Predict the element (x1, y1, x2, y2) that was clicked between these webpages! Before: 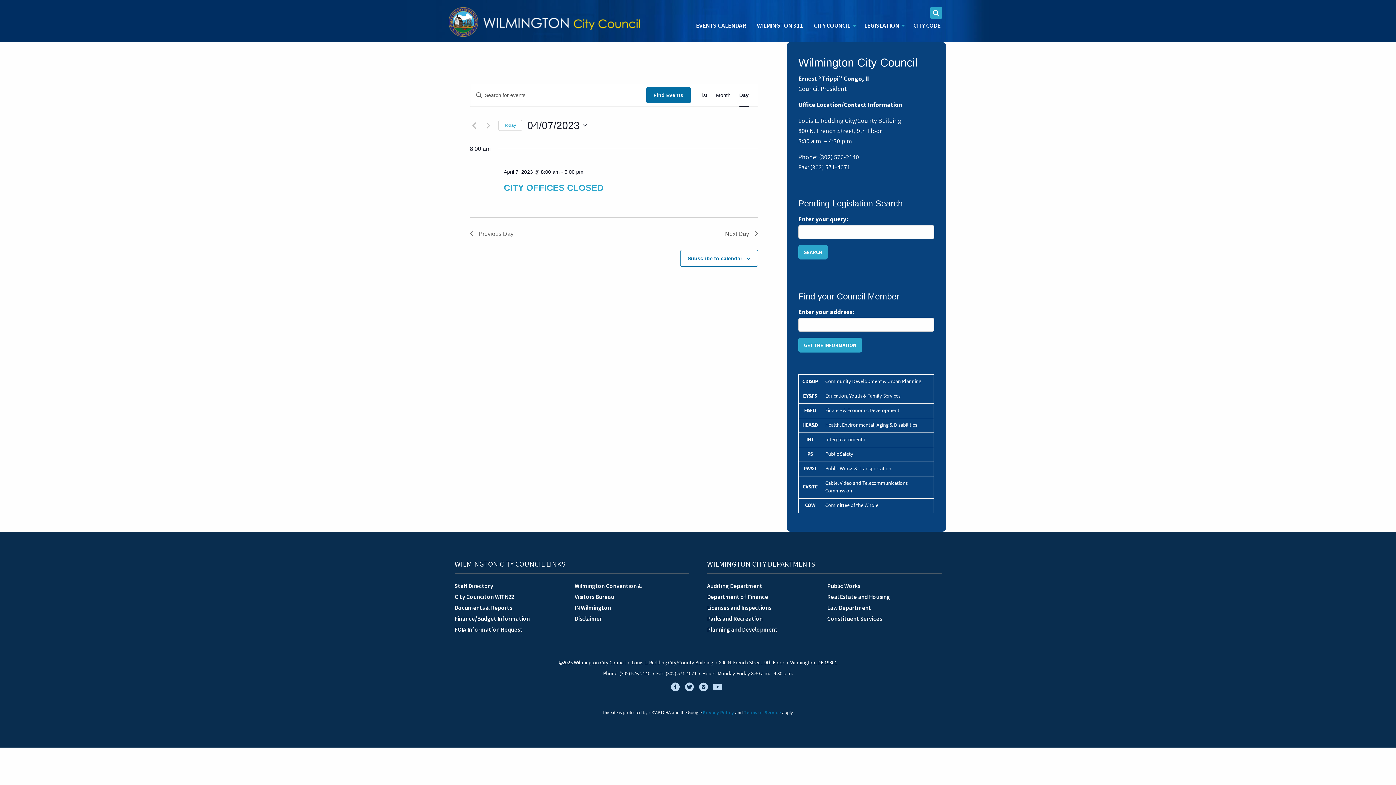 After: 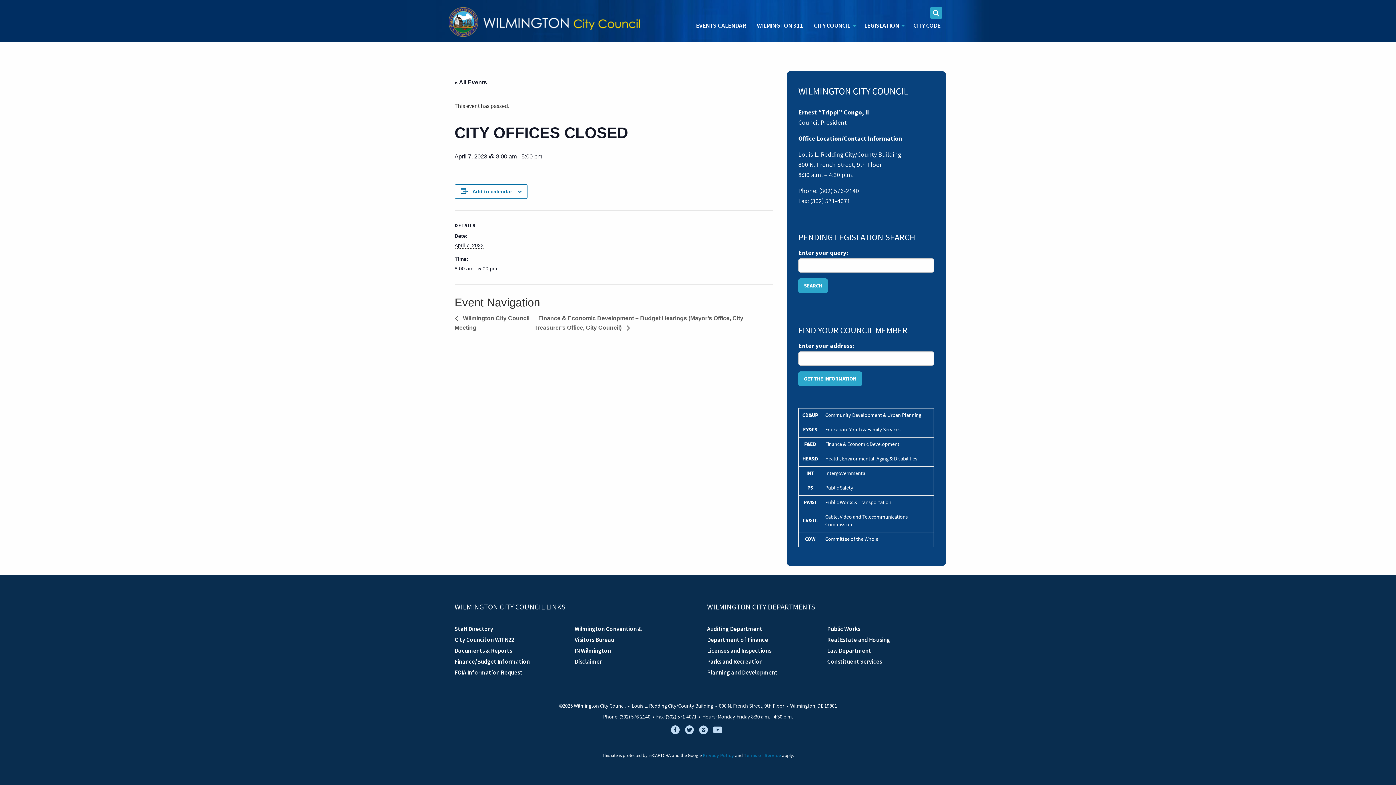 Action: label: CITY OFFICES CLOSED bbox: (503, 182, 603, 192)